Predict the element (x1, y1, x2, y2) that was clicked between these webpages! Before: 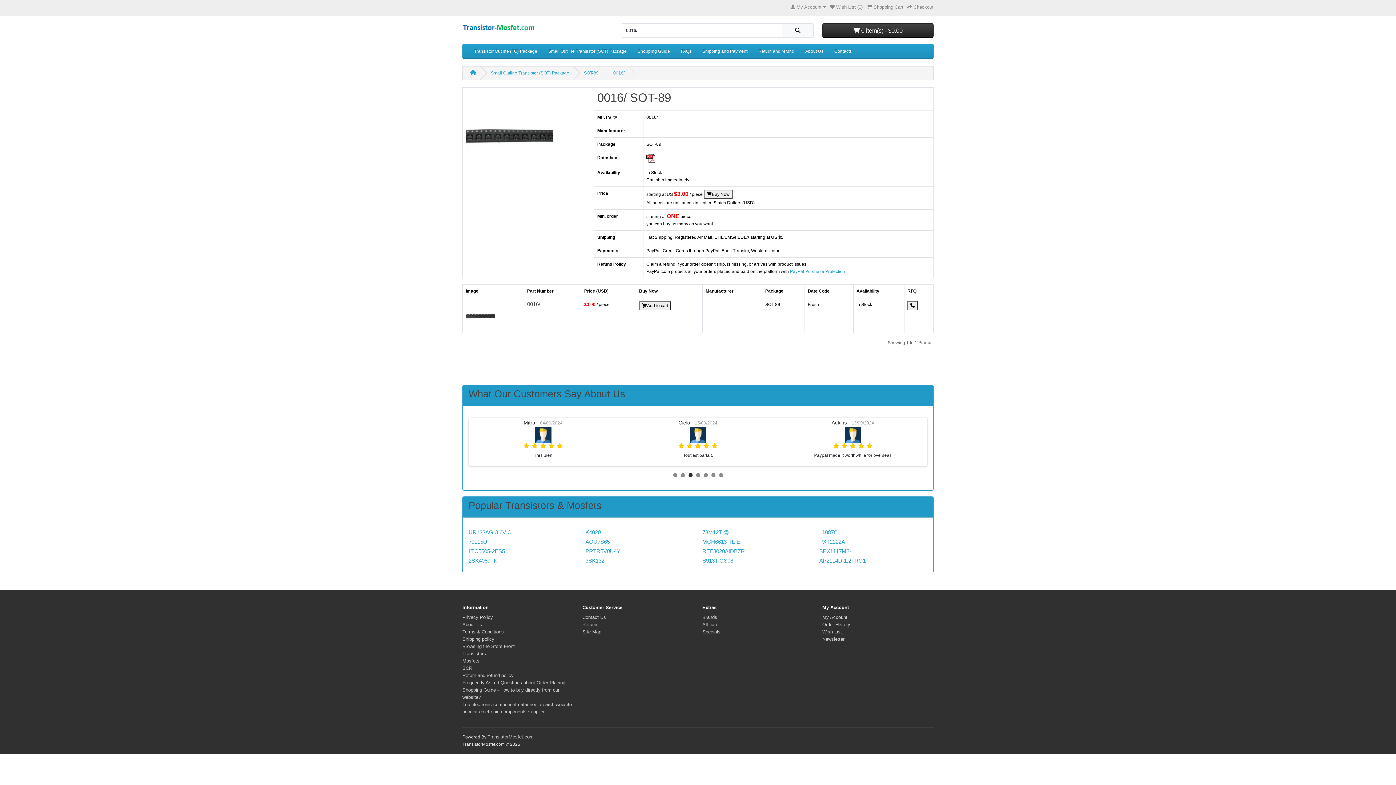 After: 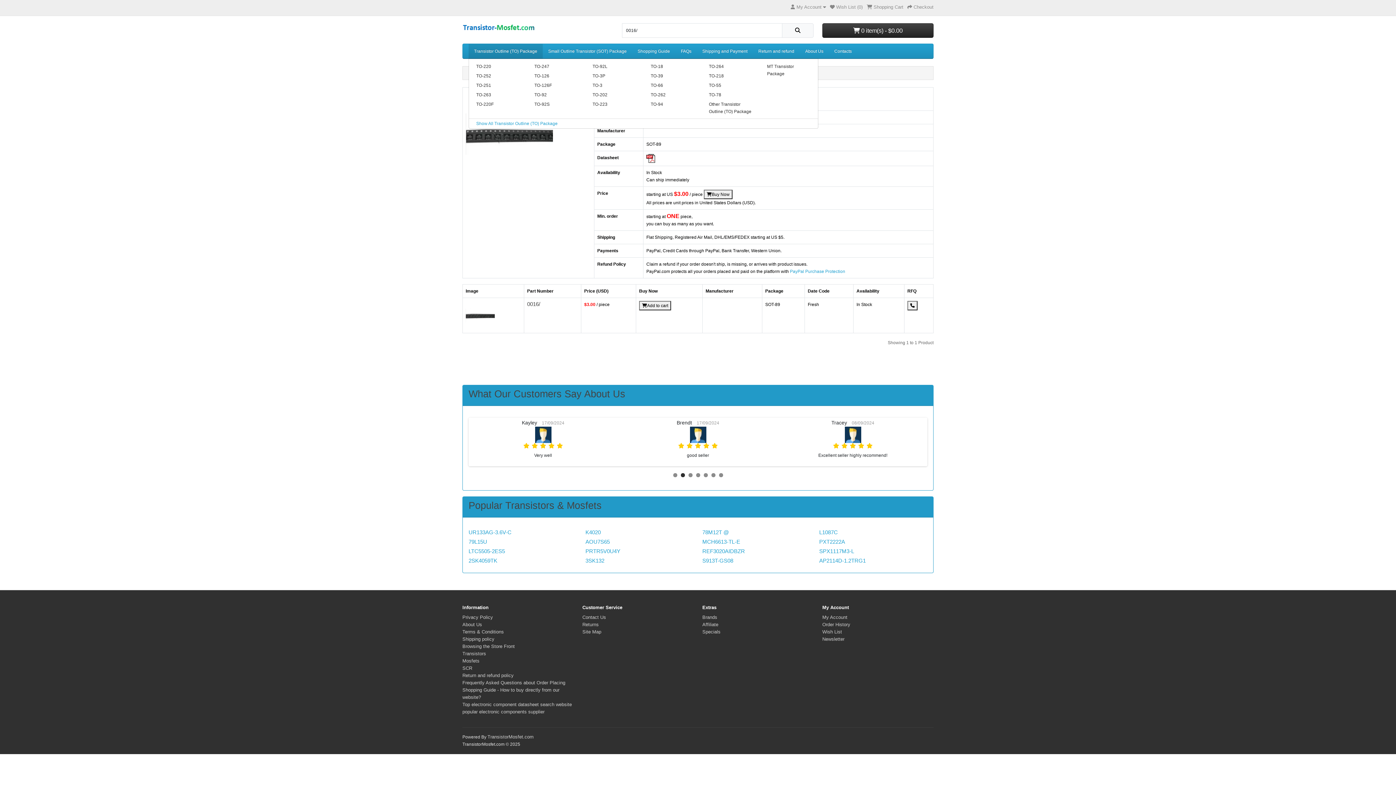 Action: label: Transistor Outline (TO) Package bbox: (468, 44, 542, 58)